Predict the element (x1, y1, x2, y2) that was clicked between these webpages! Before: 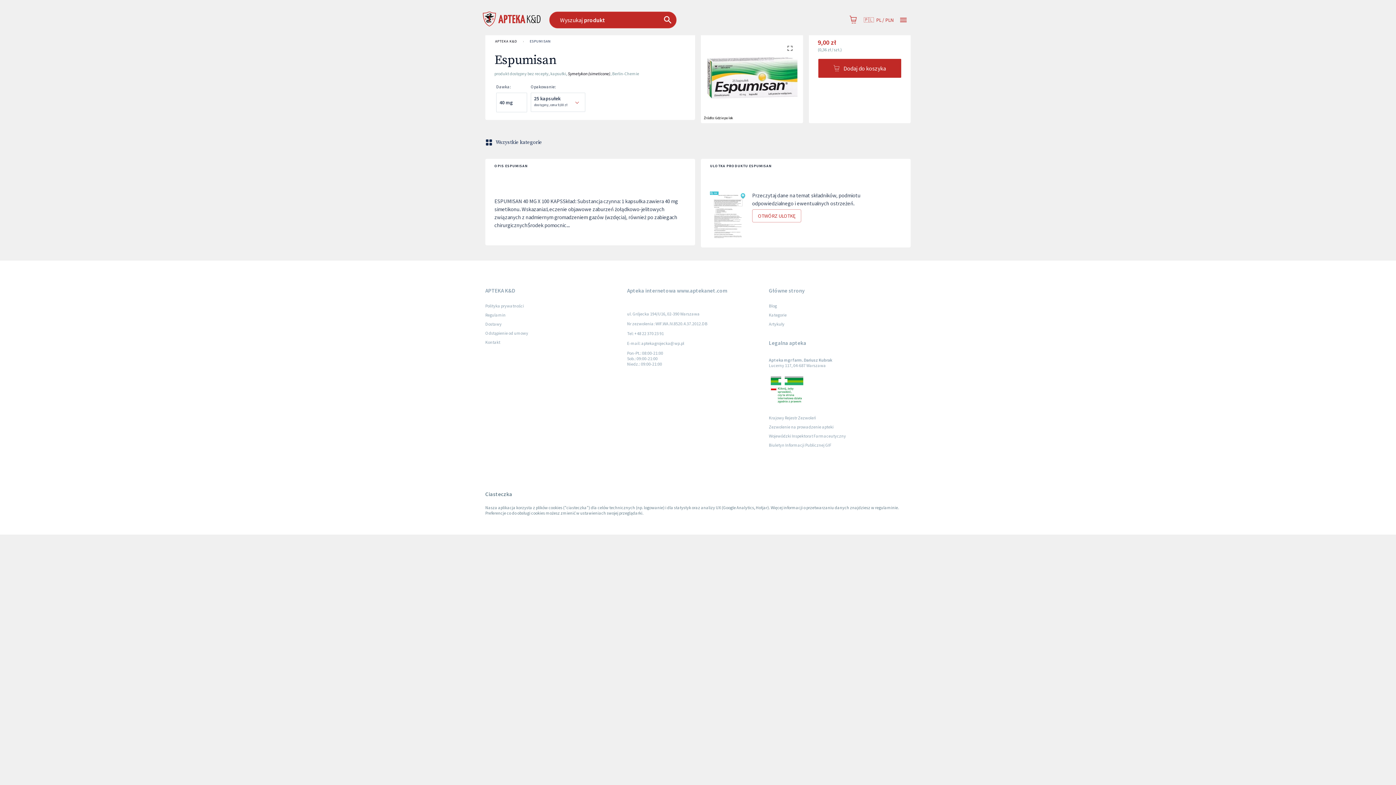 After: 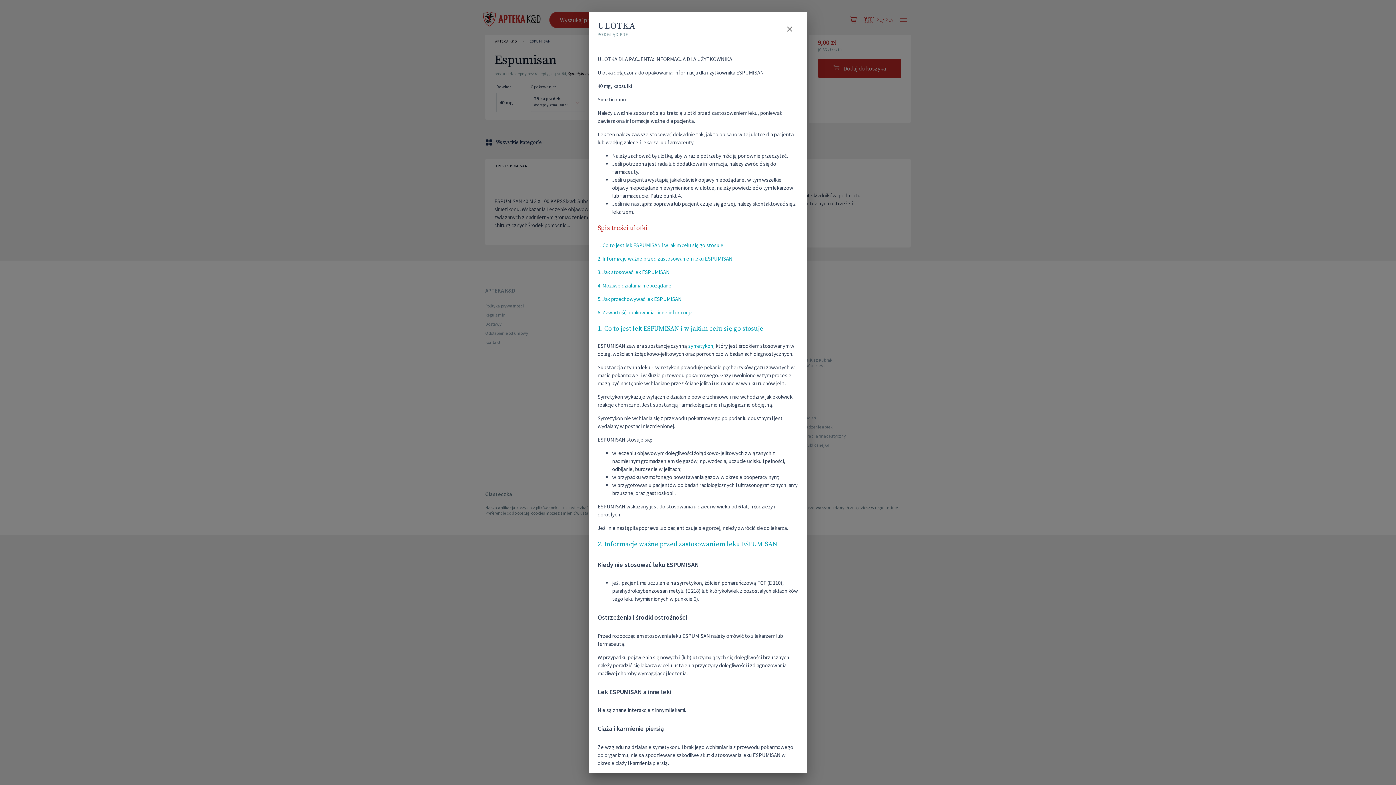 Action: bbox: (752, 209, 801, 222) label: OTWÓRZ ULOTKĘ